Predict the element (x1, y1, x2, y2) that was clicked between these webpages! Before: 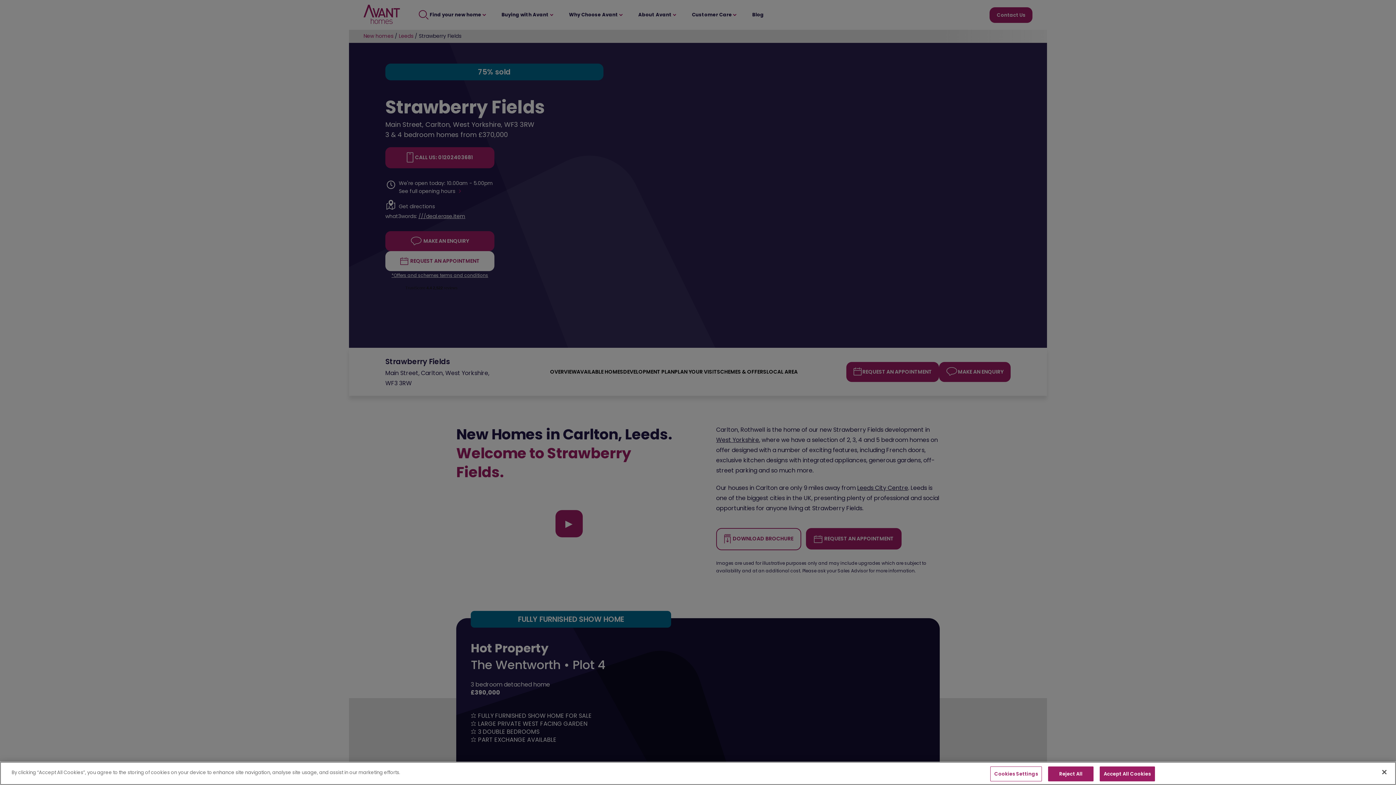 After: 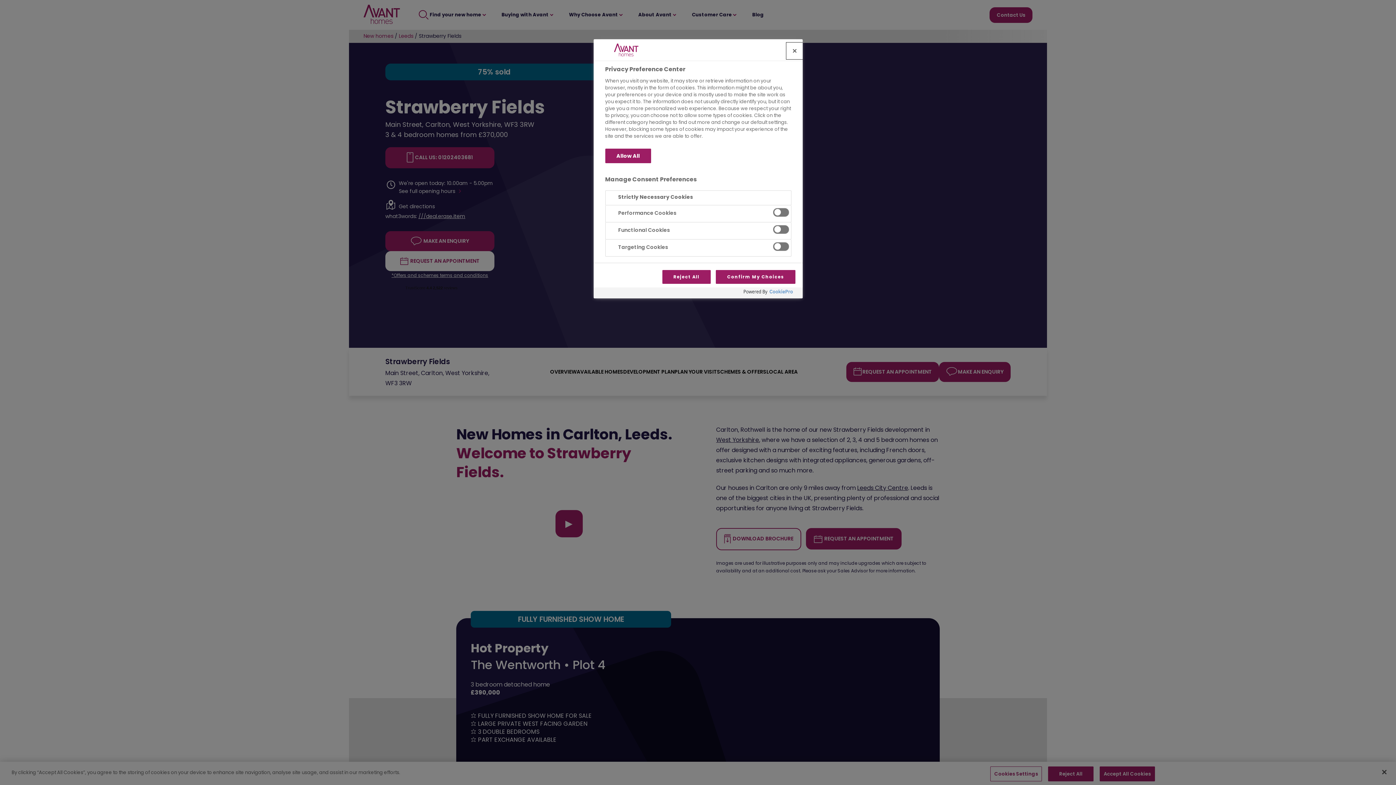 Action: bbox: (990, 766, 1042, 781) label: Cookies Settings